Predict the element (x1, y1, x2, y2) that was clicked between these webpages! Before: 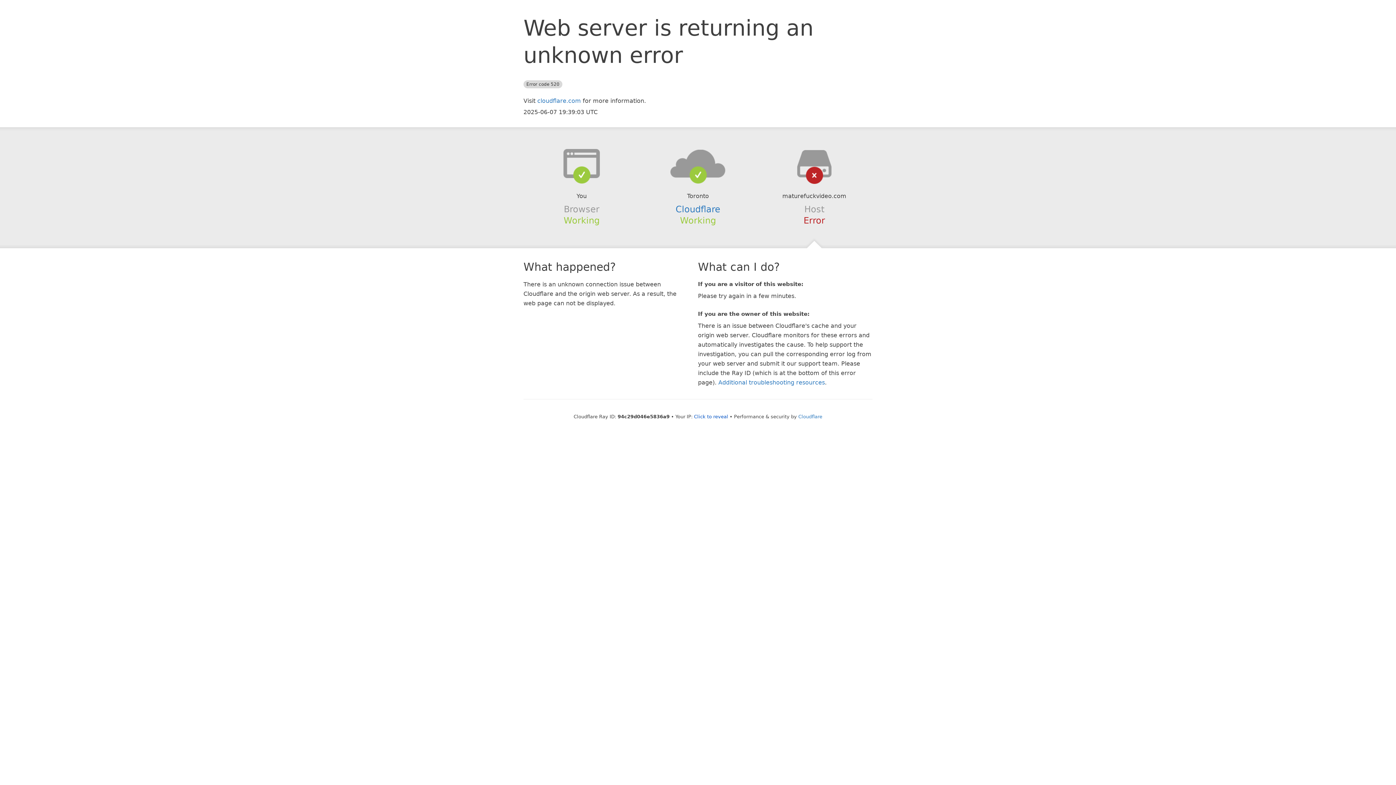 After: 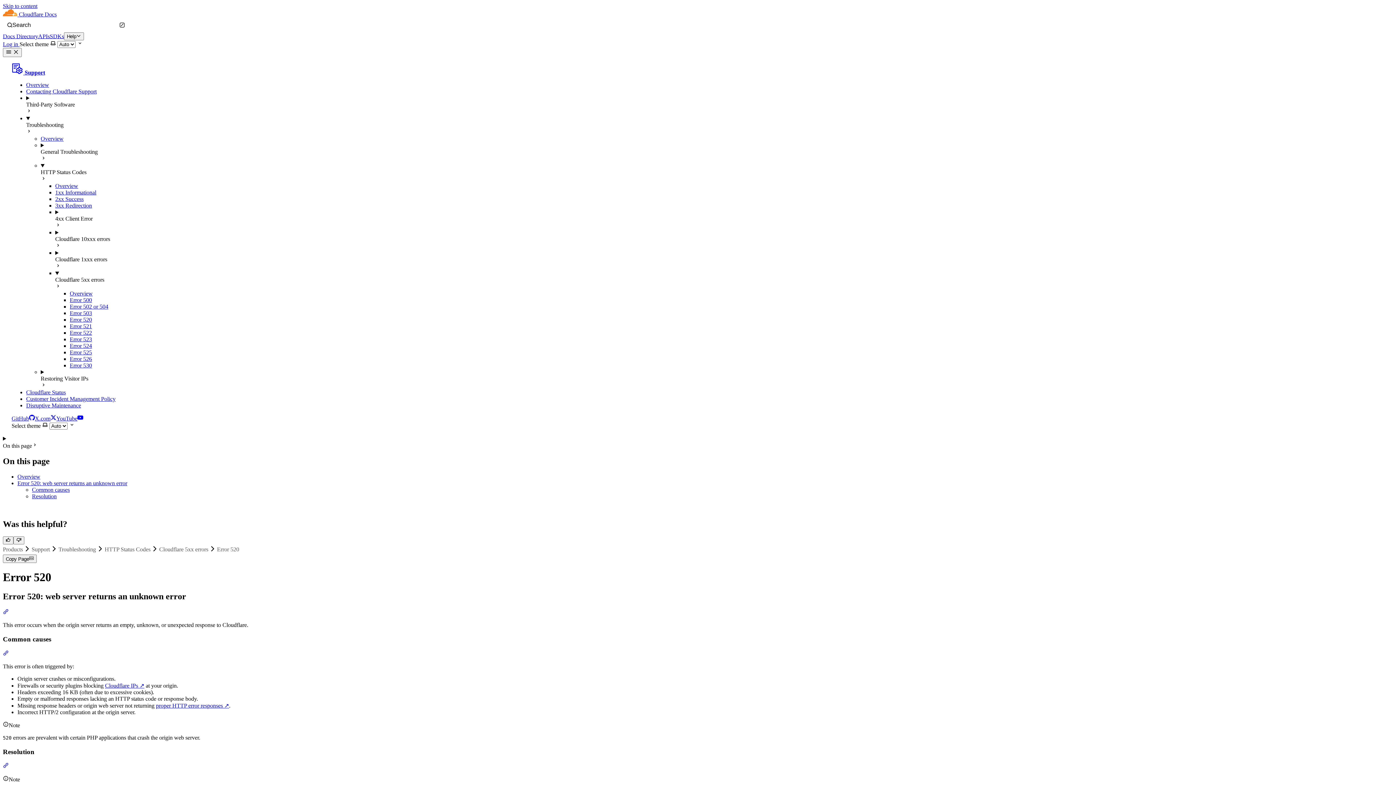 Action: bbox: (718, 379, 825, 386) label: Additional troubleshooting resources